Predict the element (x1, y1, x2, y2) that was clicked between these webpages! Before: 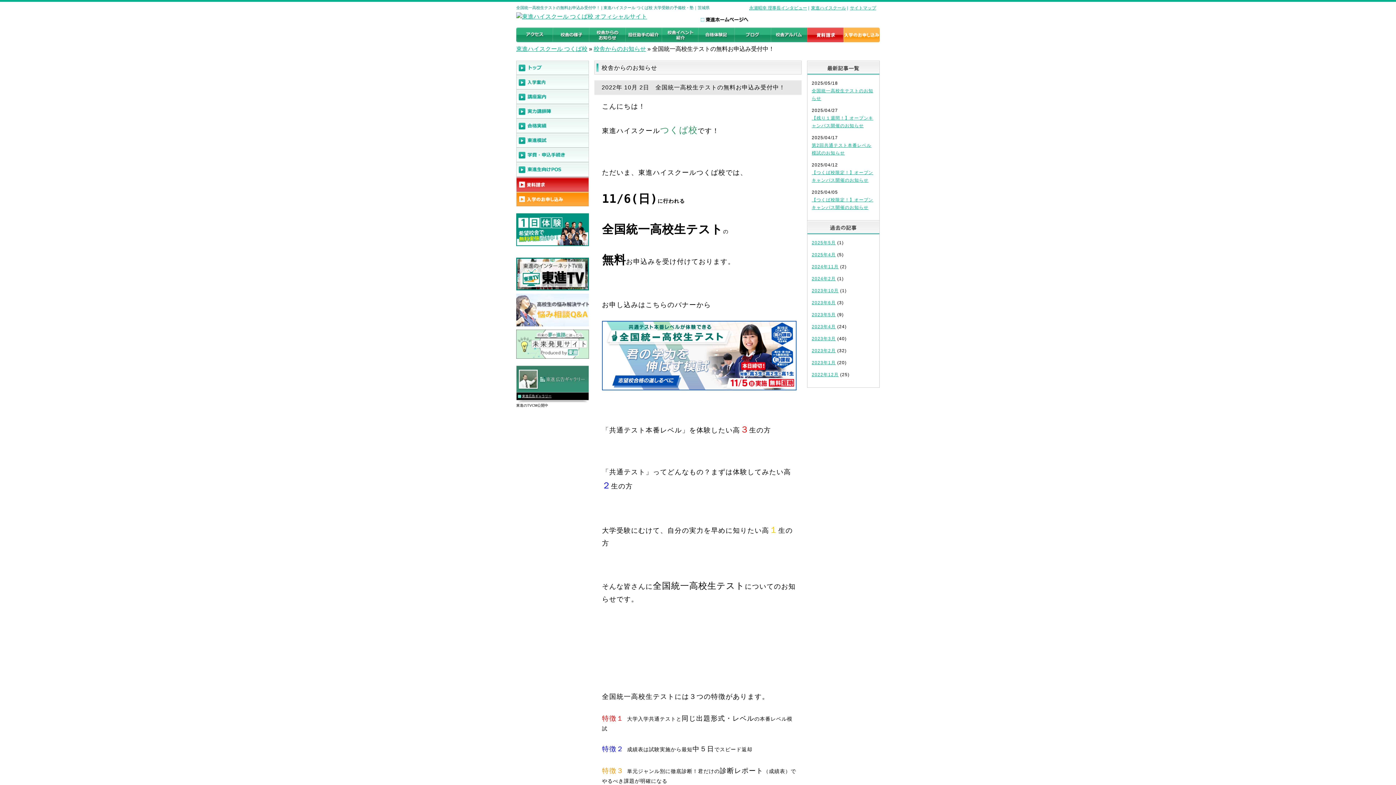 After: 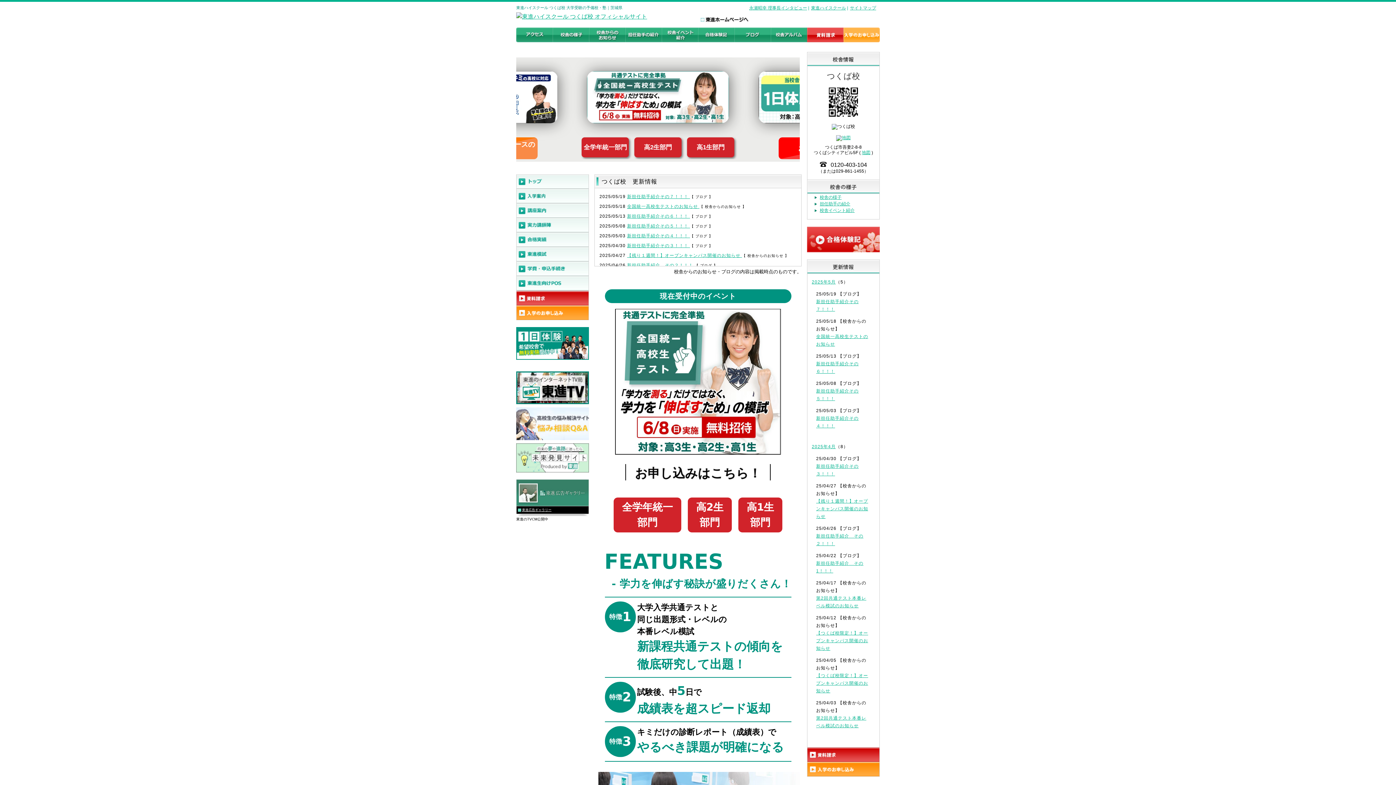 Action: bbox: (516, 70, 589, 76)